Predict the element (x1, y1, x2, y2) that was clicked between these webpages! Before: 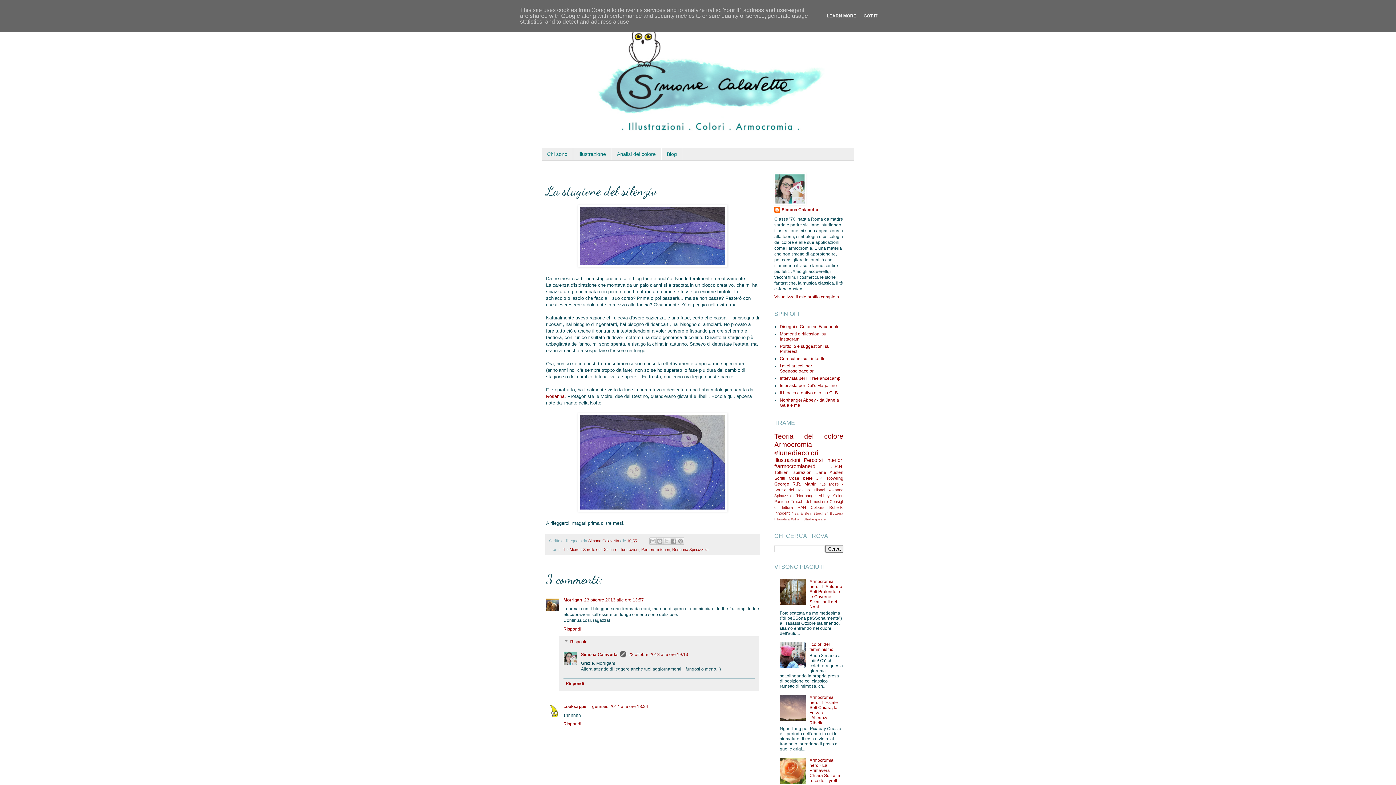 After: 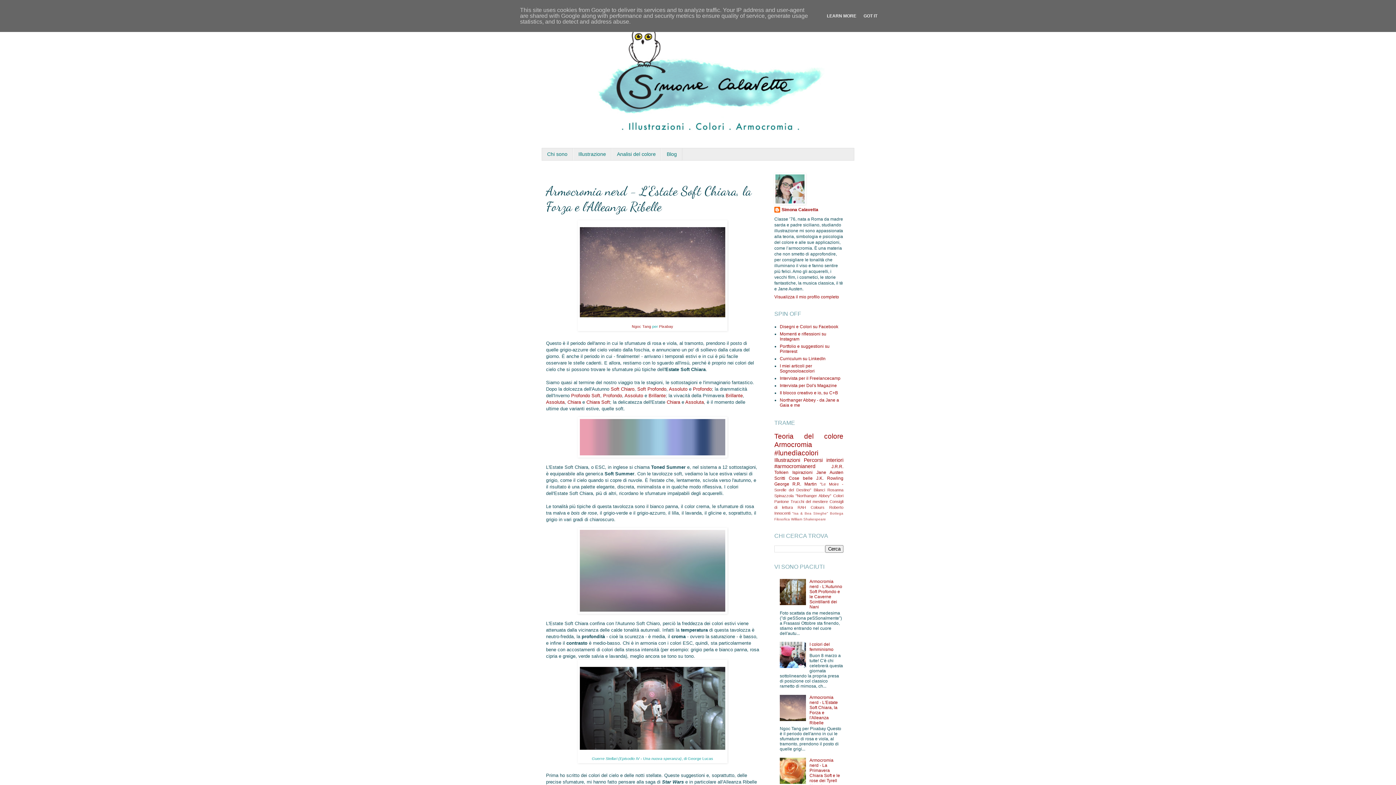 Action: bbox: (809, 695, 838, 725) label: Armocromia nerd - L'Estate Soft Chiara, la Forza e l'Alleanza Ribelle